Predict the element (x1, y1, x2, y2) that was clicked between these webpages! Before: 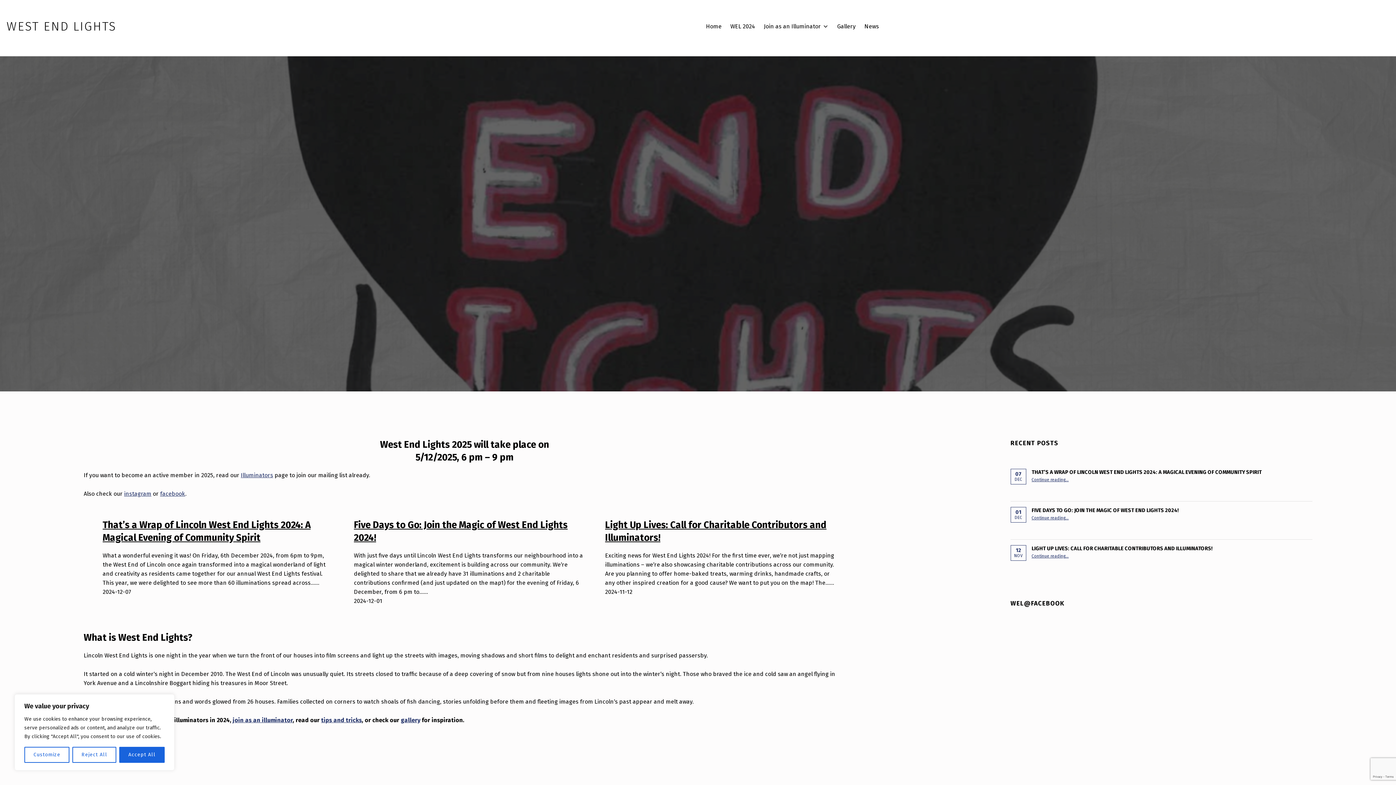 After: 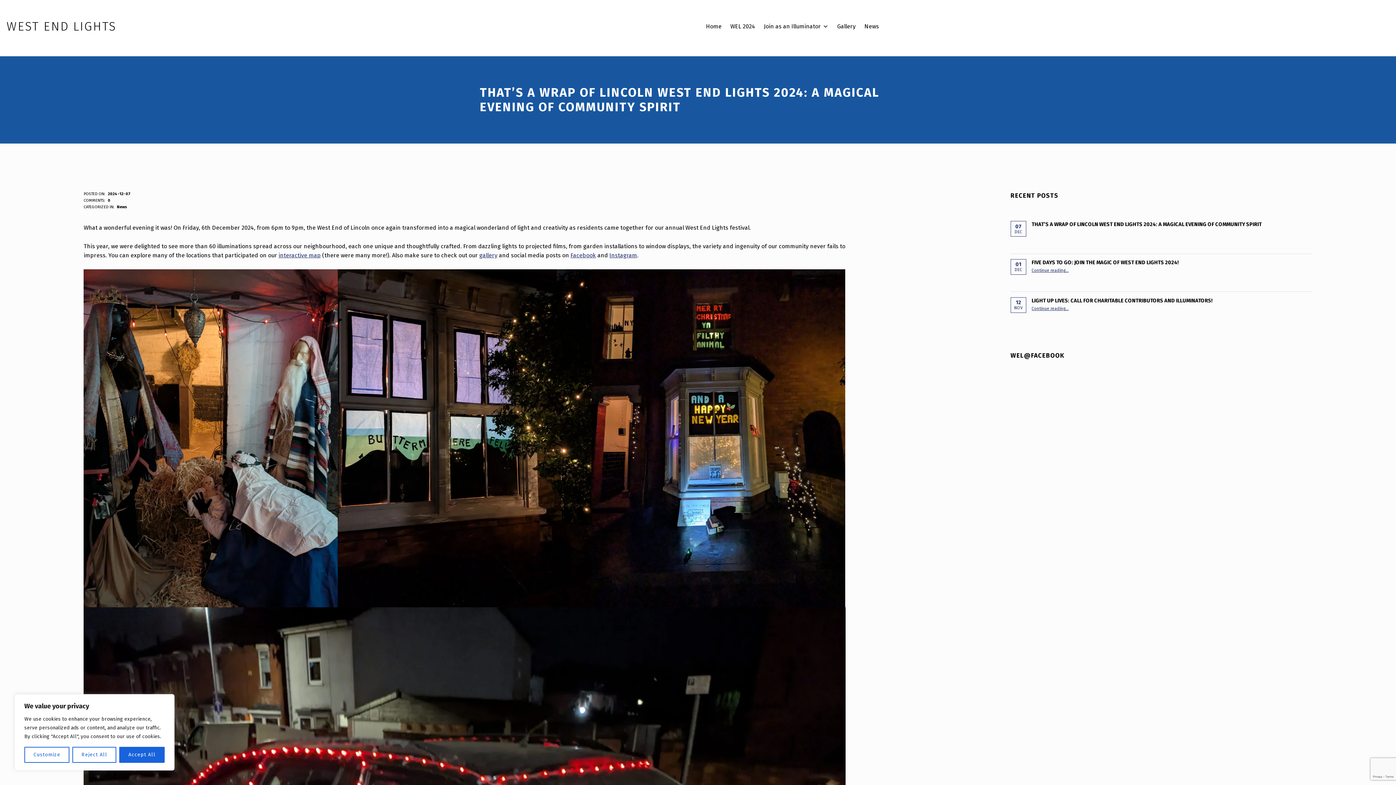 Action: bbox: (1031, 468, 1262, 475) label: THAT’S A WRAP OF LINCOLN WEST END LIGHTS 2024: A MAGICAL EVENING OF COMMUNITY SPIRIT